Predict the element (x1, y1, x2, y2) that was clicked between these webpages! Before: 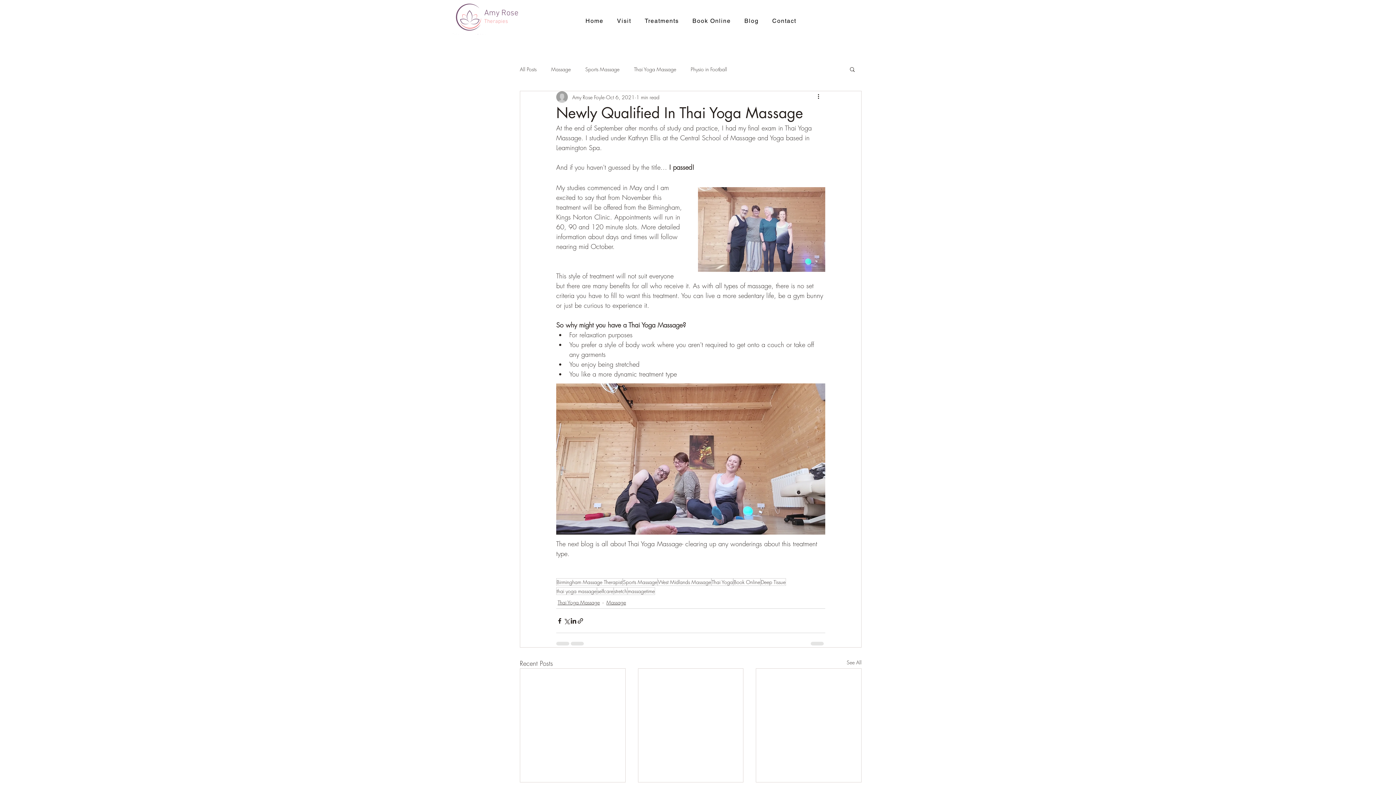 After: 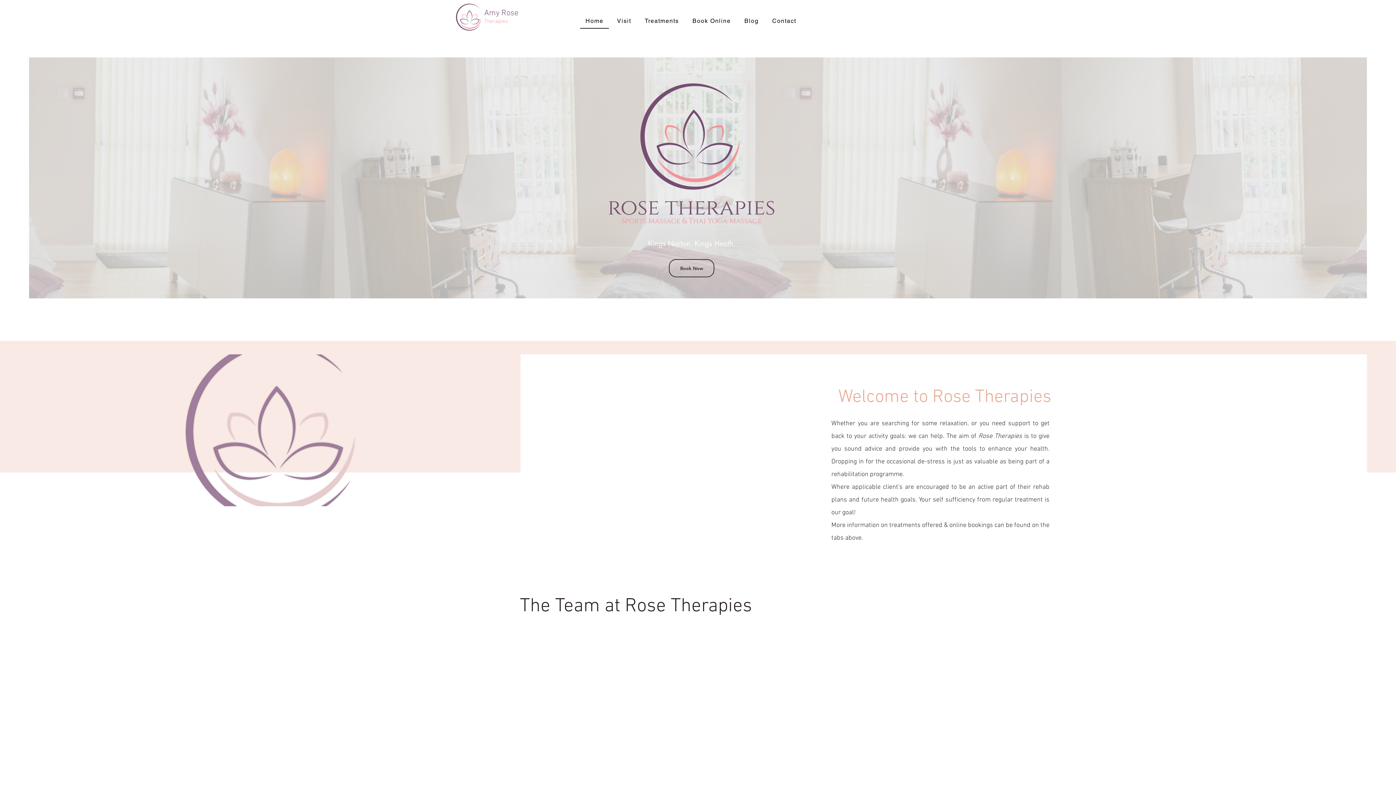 Action: label: Home bbox: (580, 13, 608, 28)